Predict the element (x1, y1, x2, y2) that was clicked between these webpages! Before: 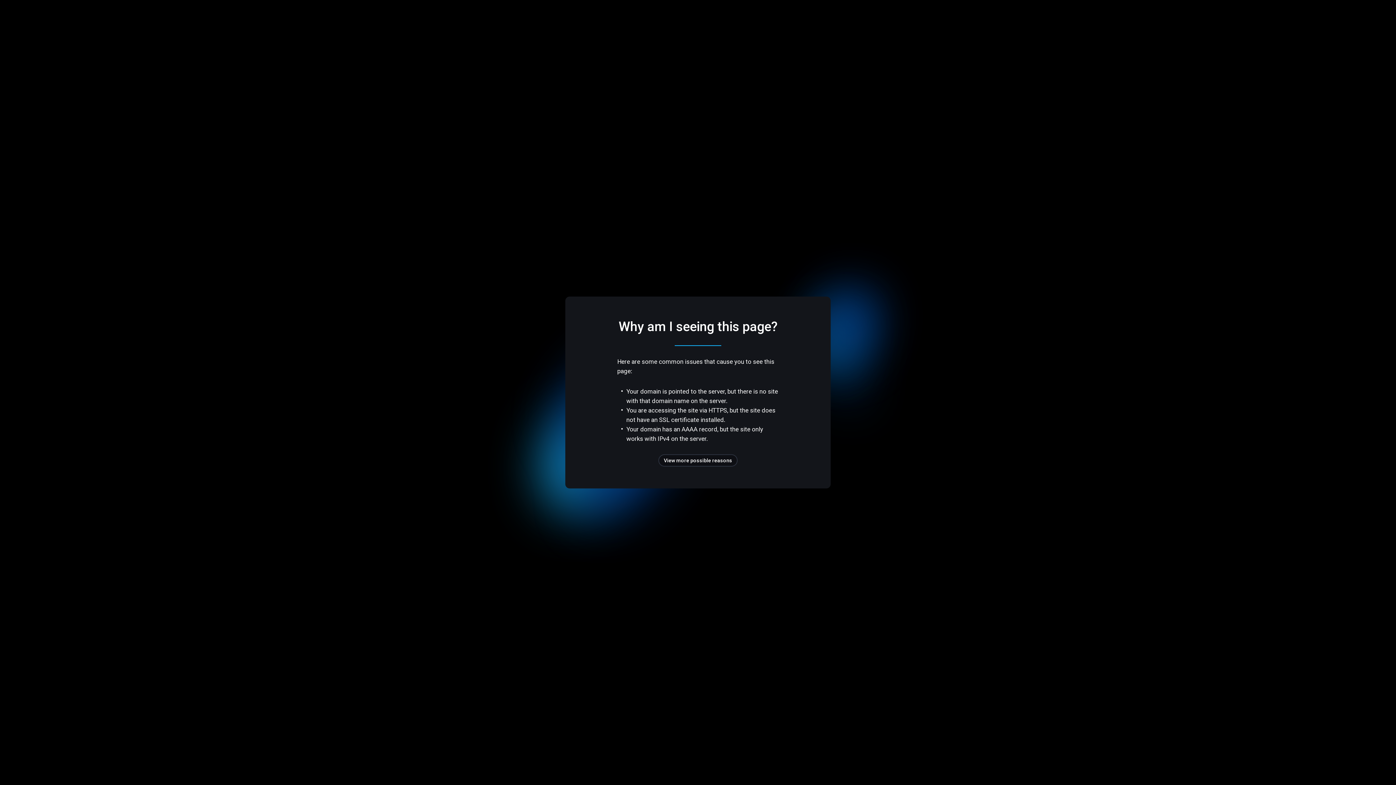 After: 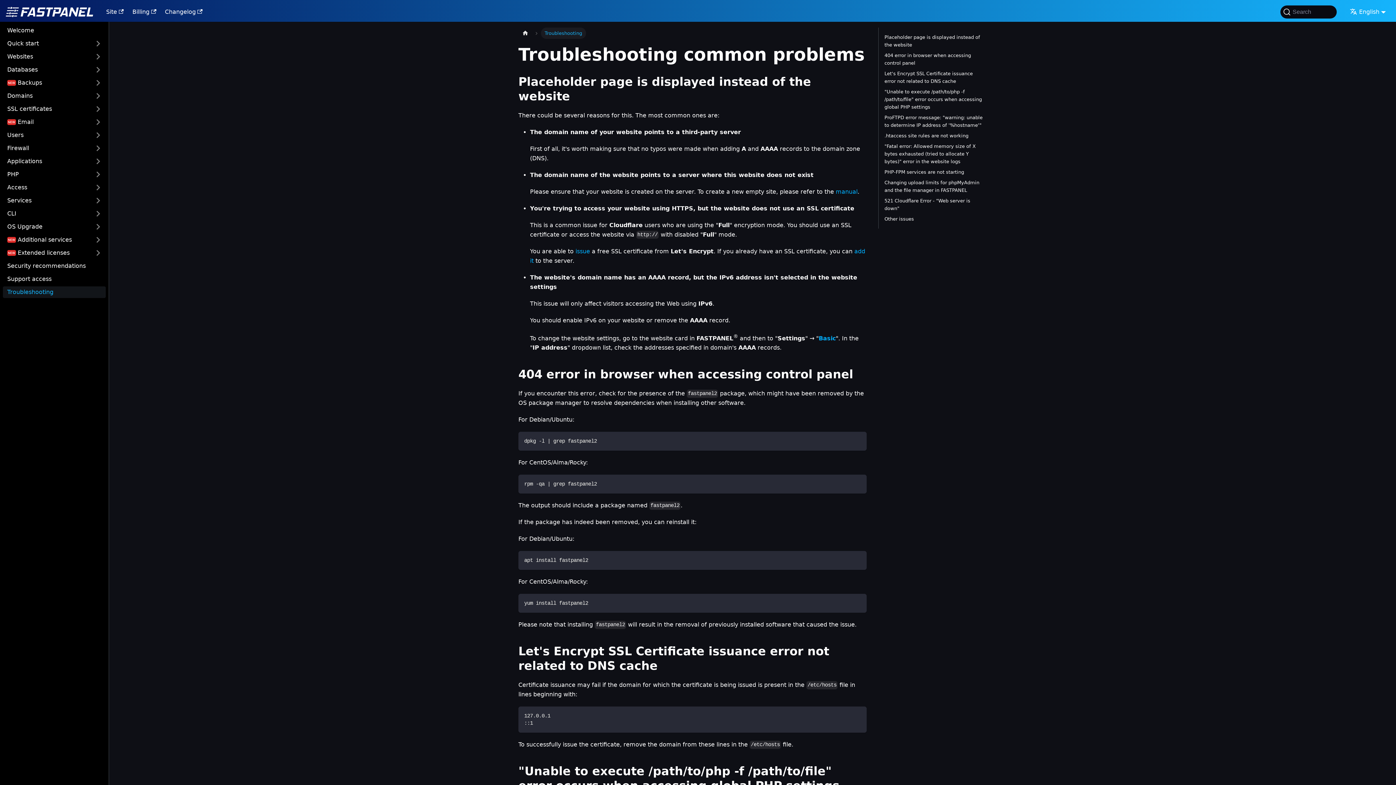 Action: label: View more possible reasons bbox: (658, 454, 737, 466)